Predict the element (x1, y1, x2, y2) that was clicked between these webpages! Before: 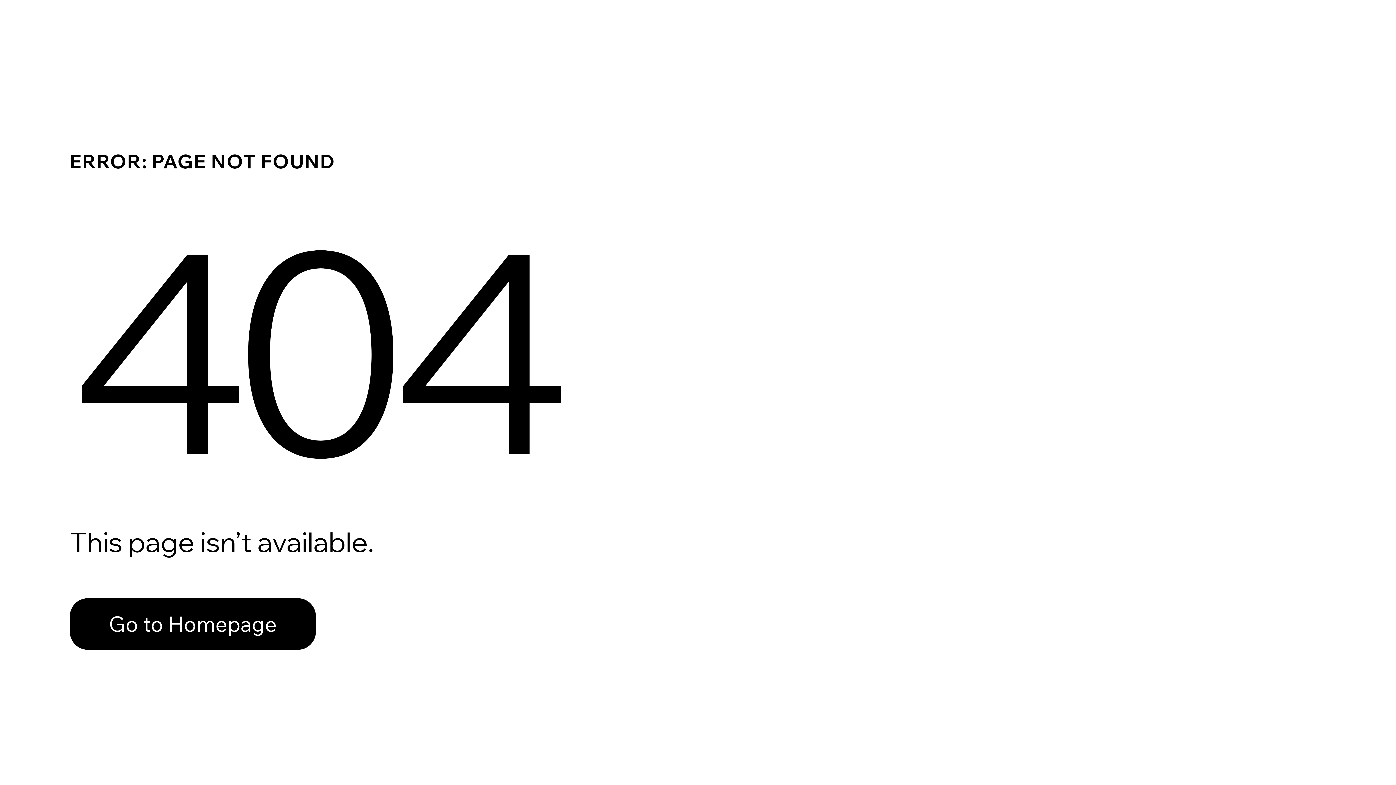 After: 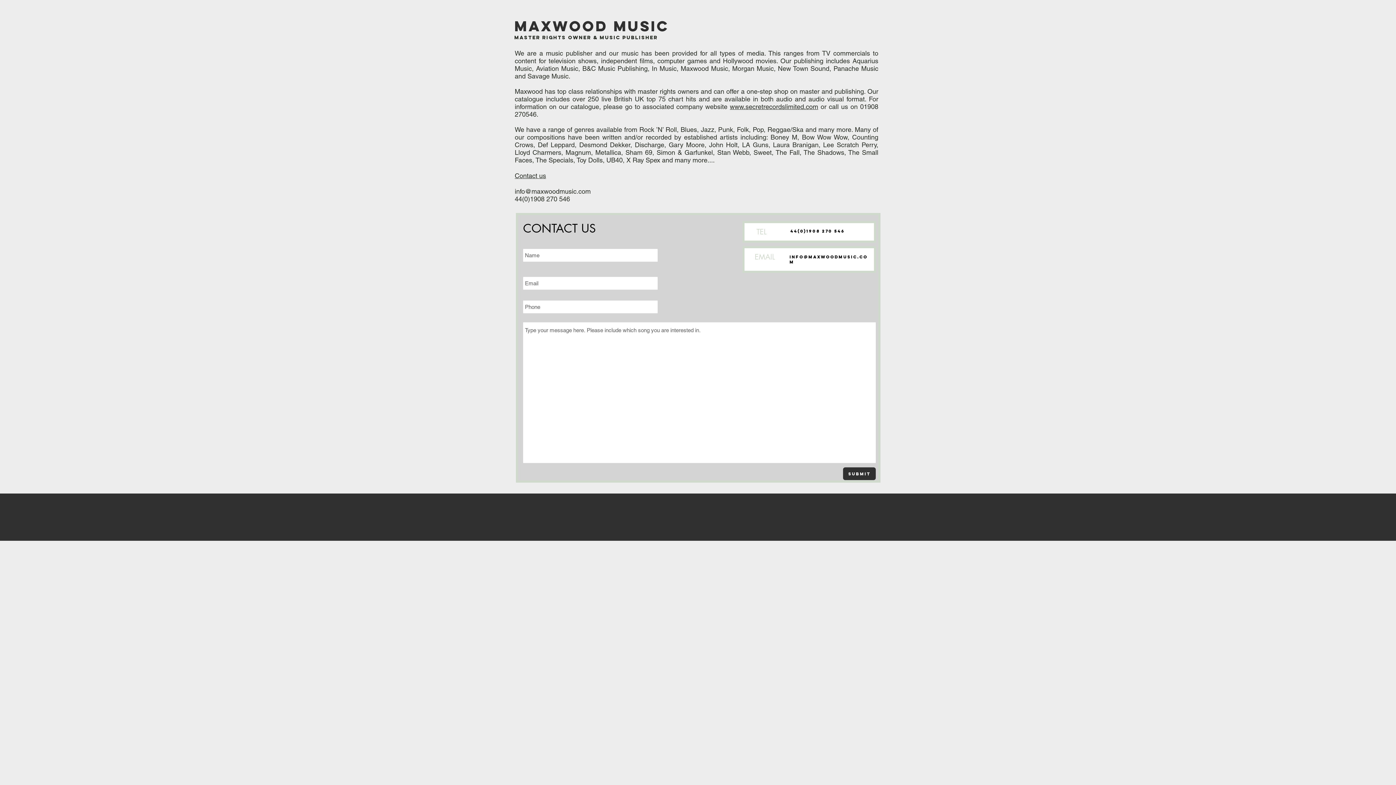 Action: bbox: (69, 598, 316, 650) label: Go to Homepage